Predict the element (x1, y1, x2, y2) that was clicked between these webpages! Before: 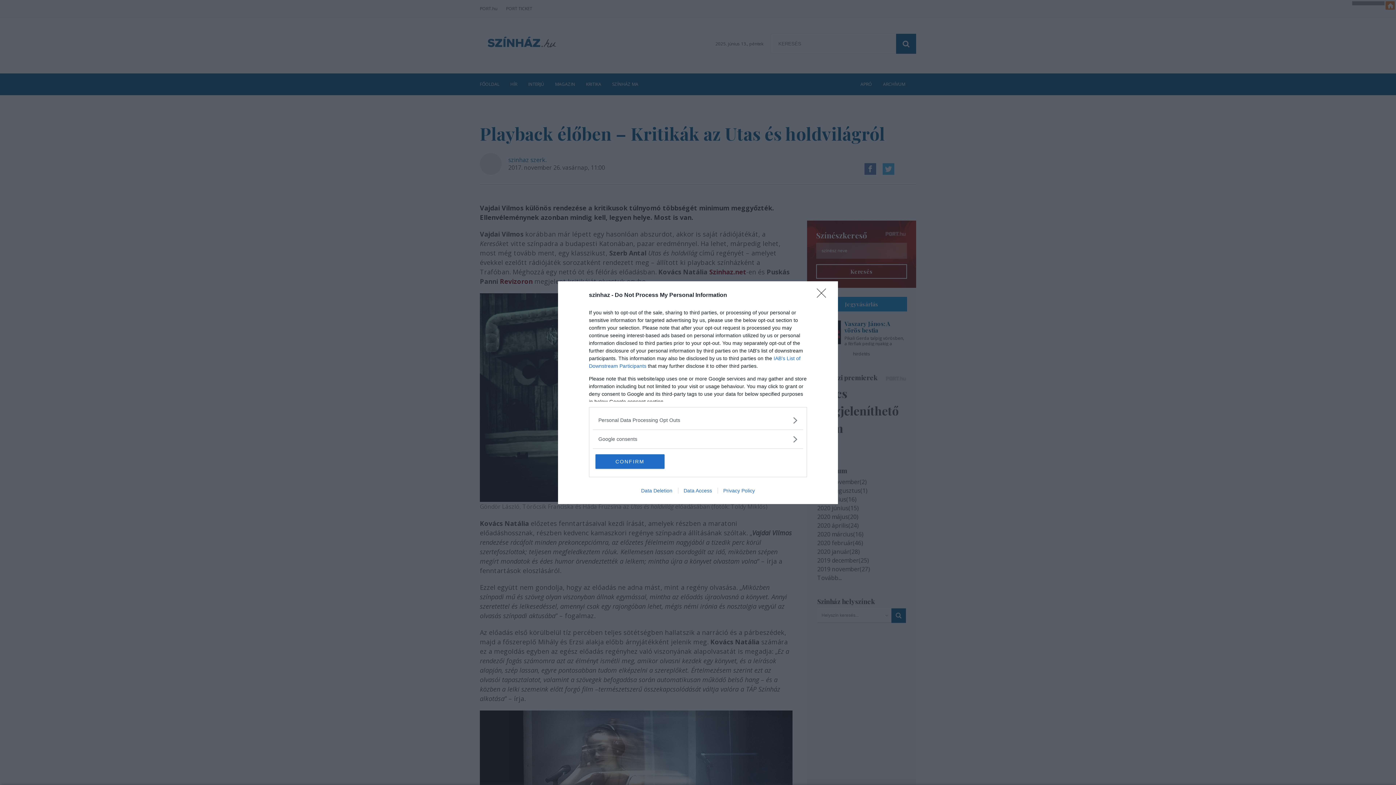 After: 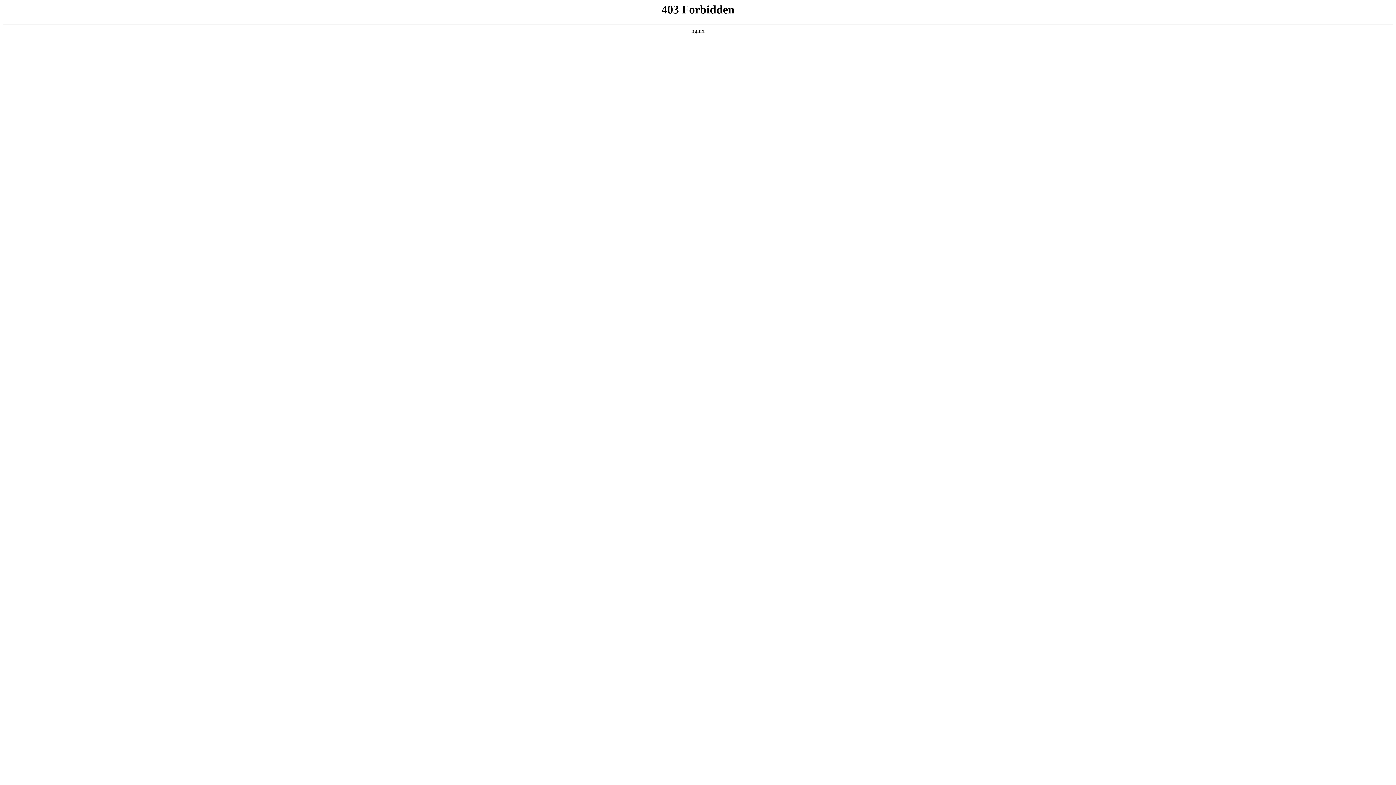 Action: label: Data Access bbox: (678, 487, 717, 493)